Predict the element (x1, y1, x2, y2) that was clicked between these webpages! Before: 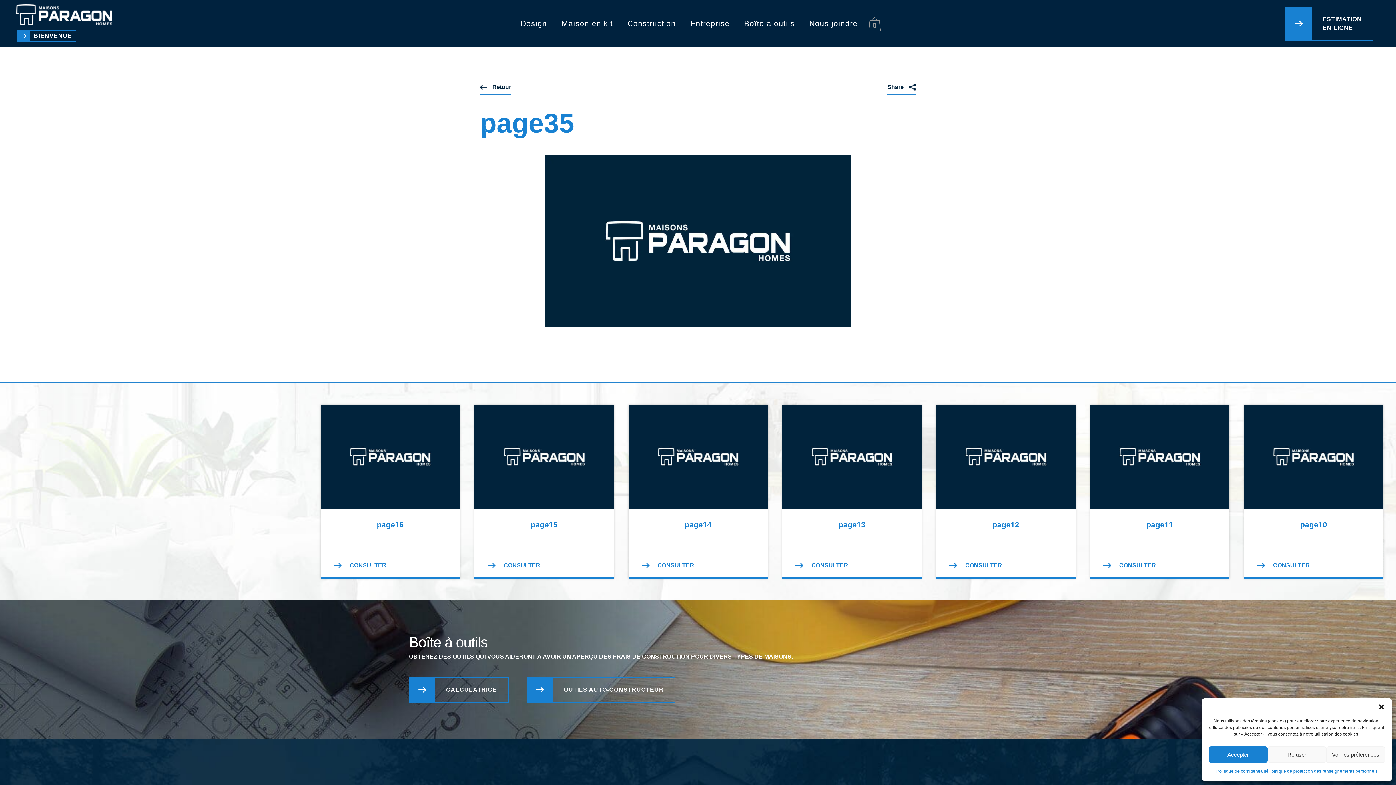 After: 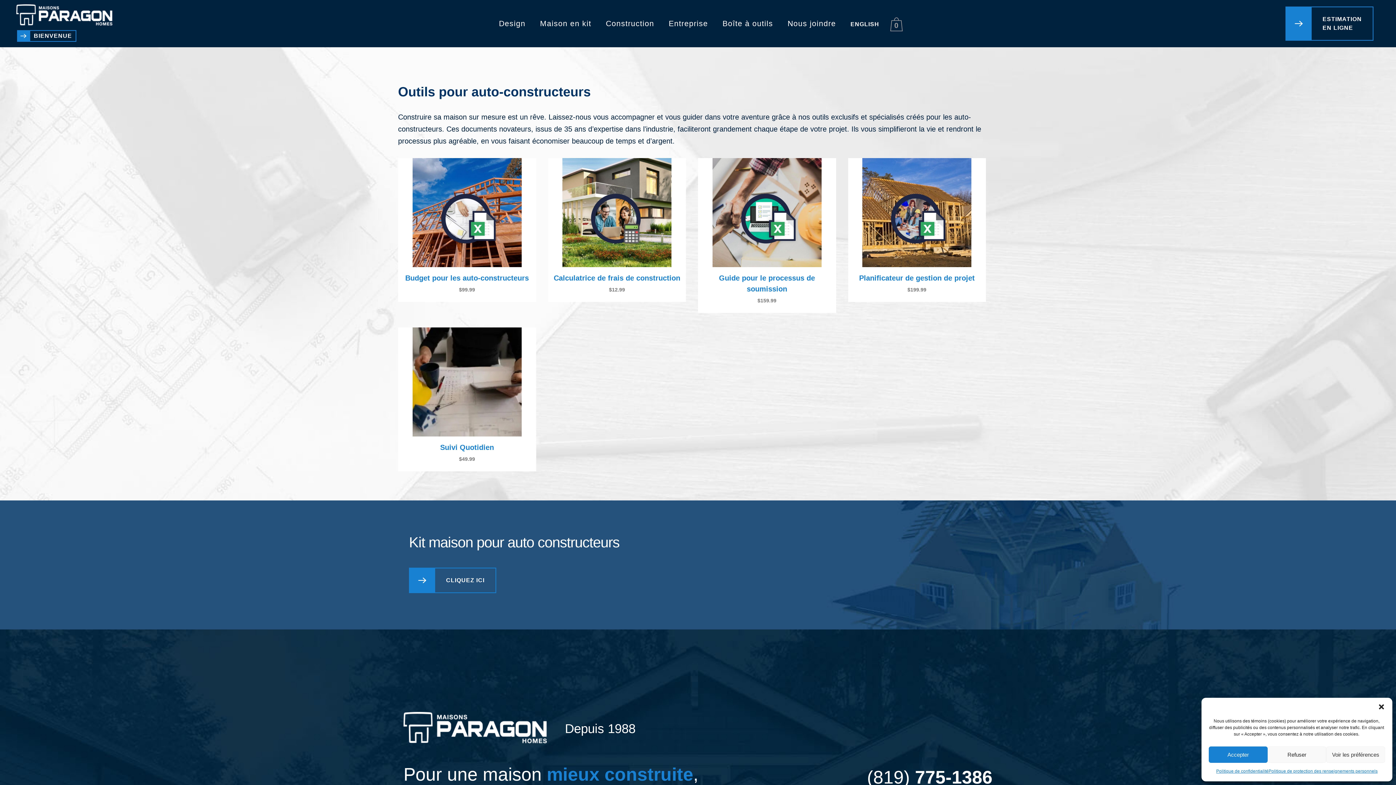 Action: label: OUTILS AUTO-CONSTRUCTEUR bbox: (552, 677, 675, 702)